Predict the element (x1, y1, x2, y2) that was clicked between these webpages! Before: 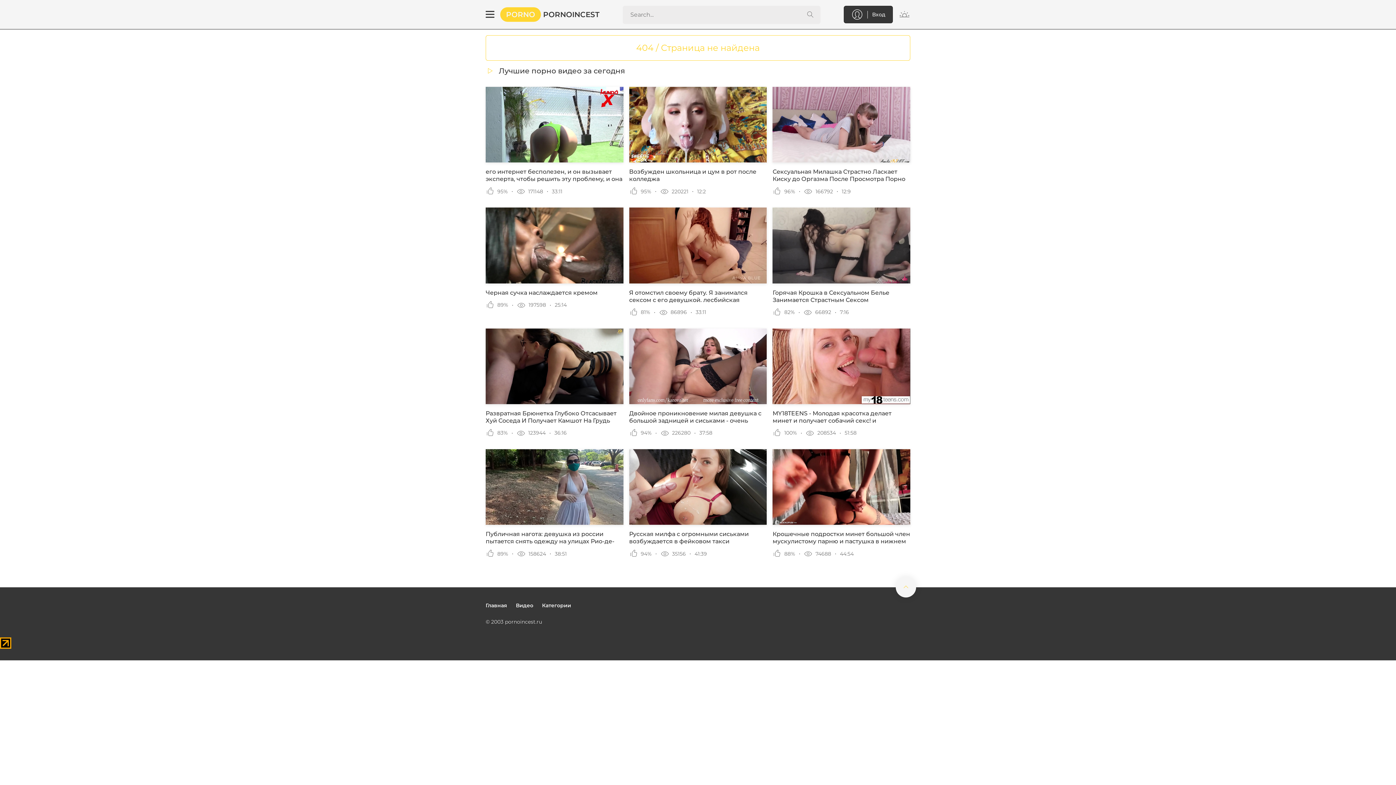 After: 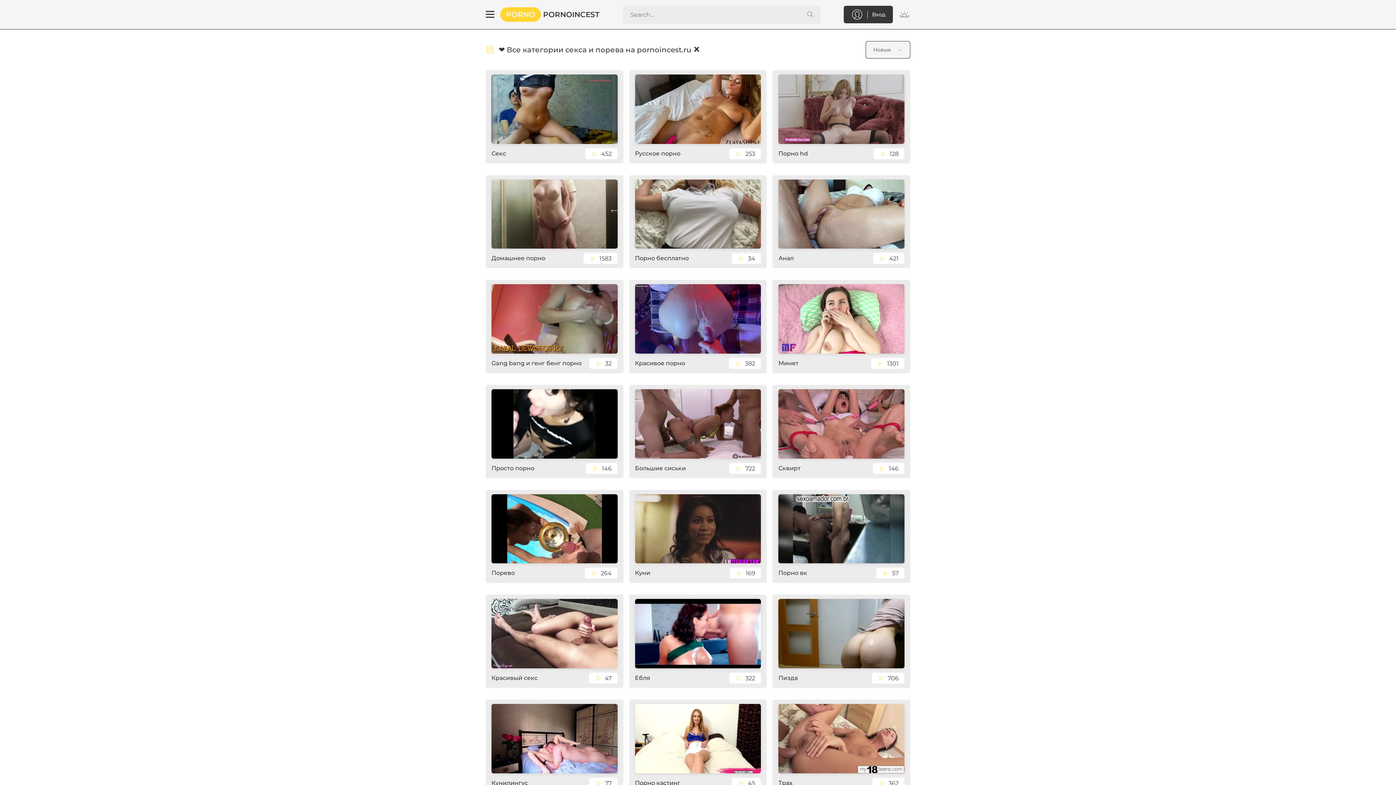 Action: bbox: (542, 602, 571, 609) label: Категории